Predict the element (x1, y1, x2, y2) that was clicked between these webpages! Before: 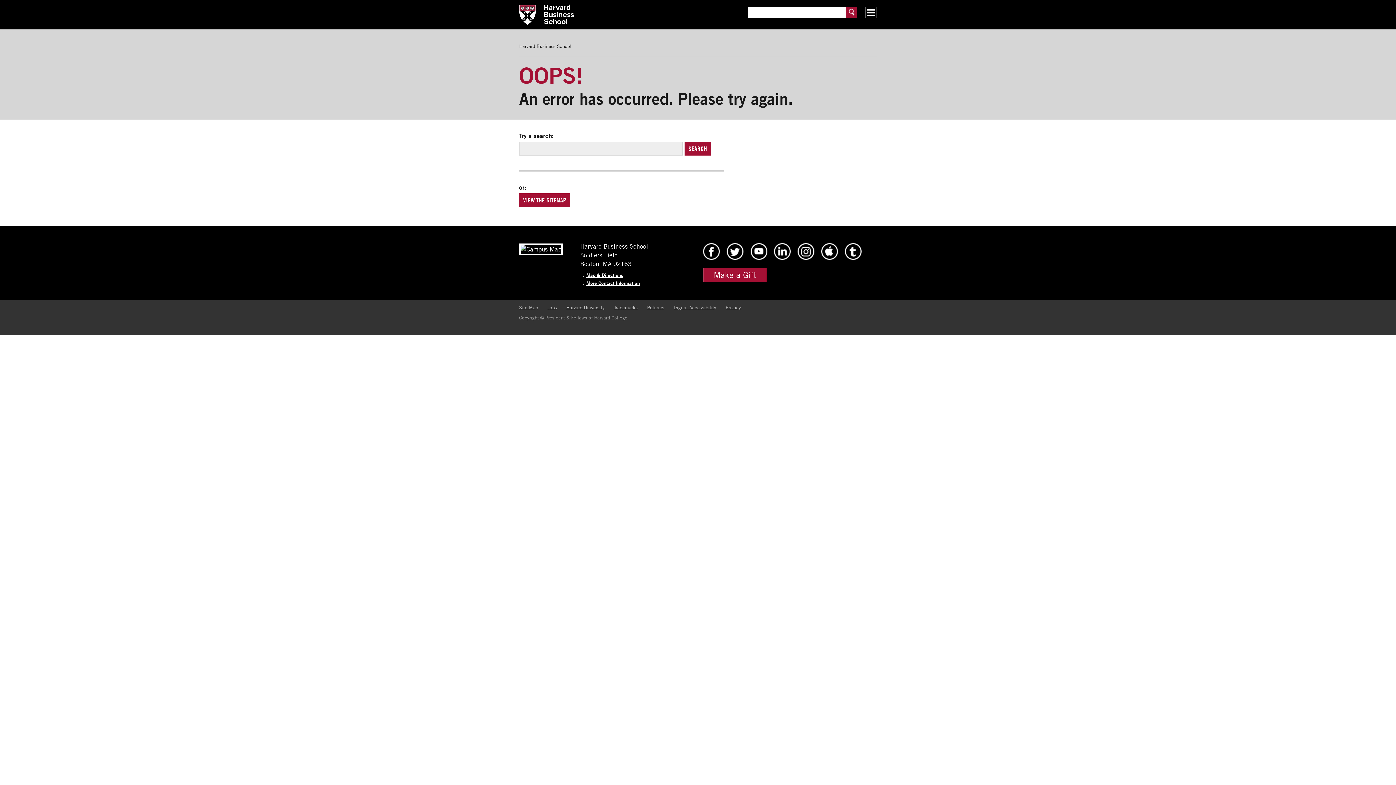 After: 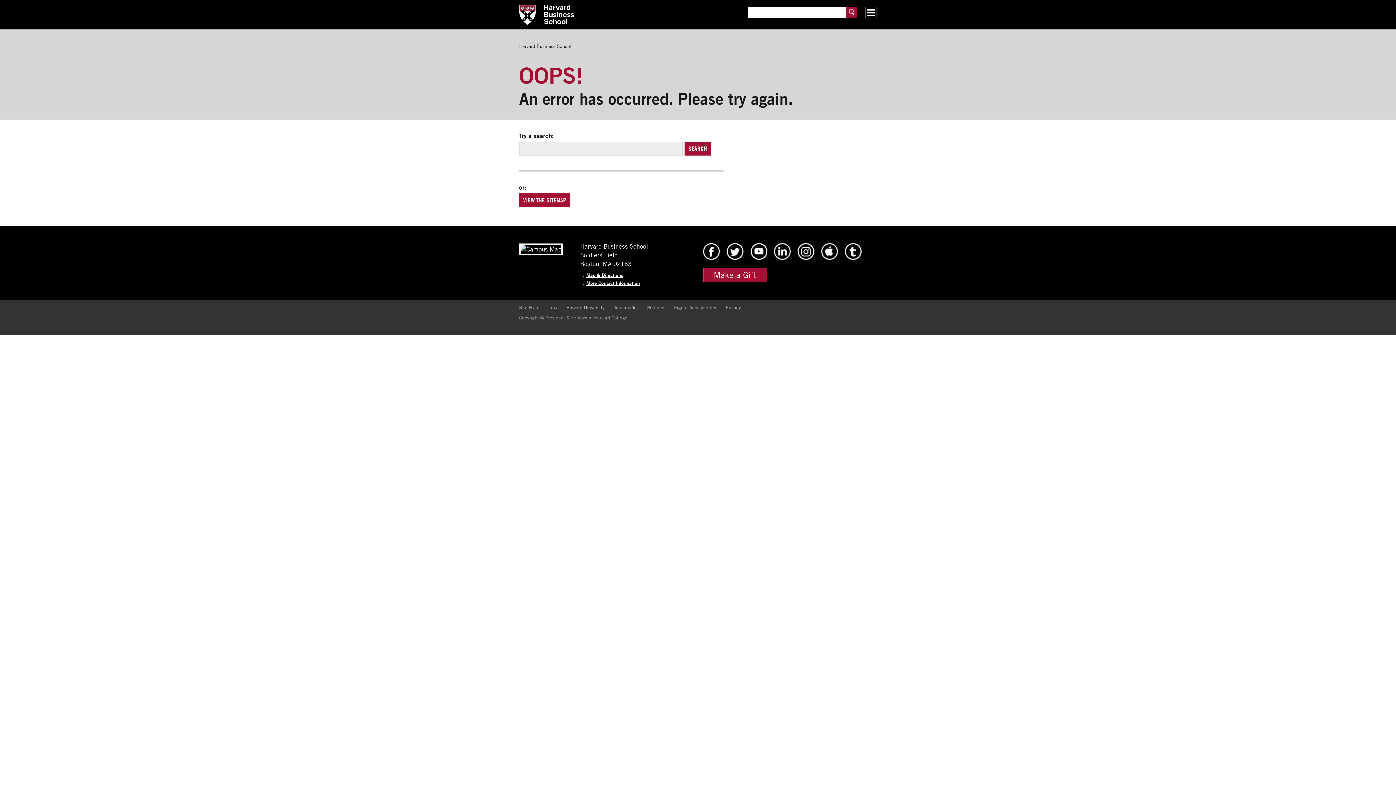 Action: bbox: (614, 304, 637, 310) label: Trademarks